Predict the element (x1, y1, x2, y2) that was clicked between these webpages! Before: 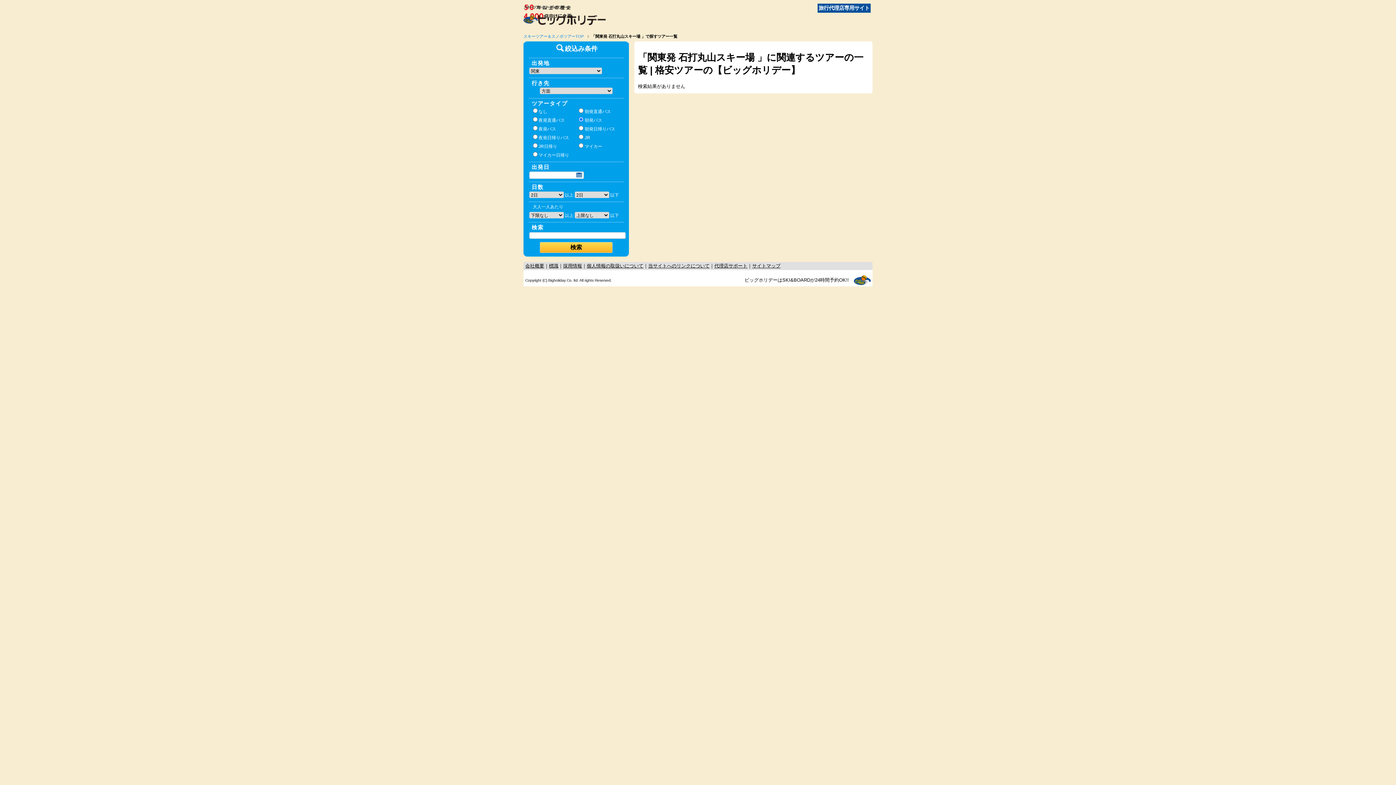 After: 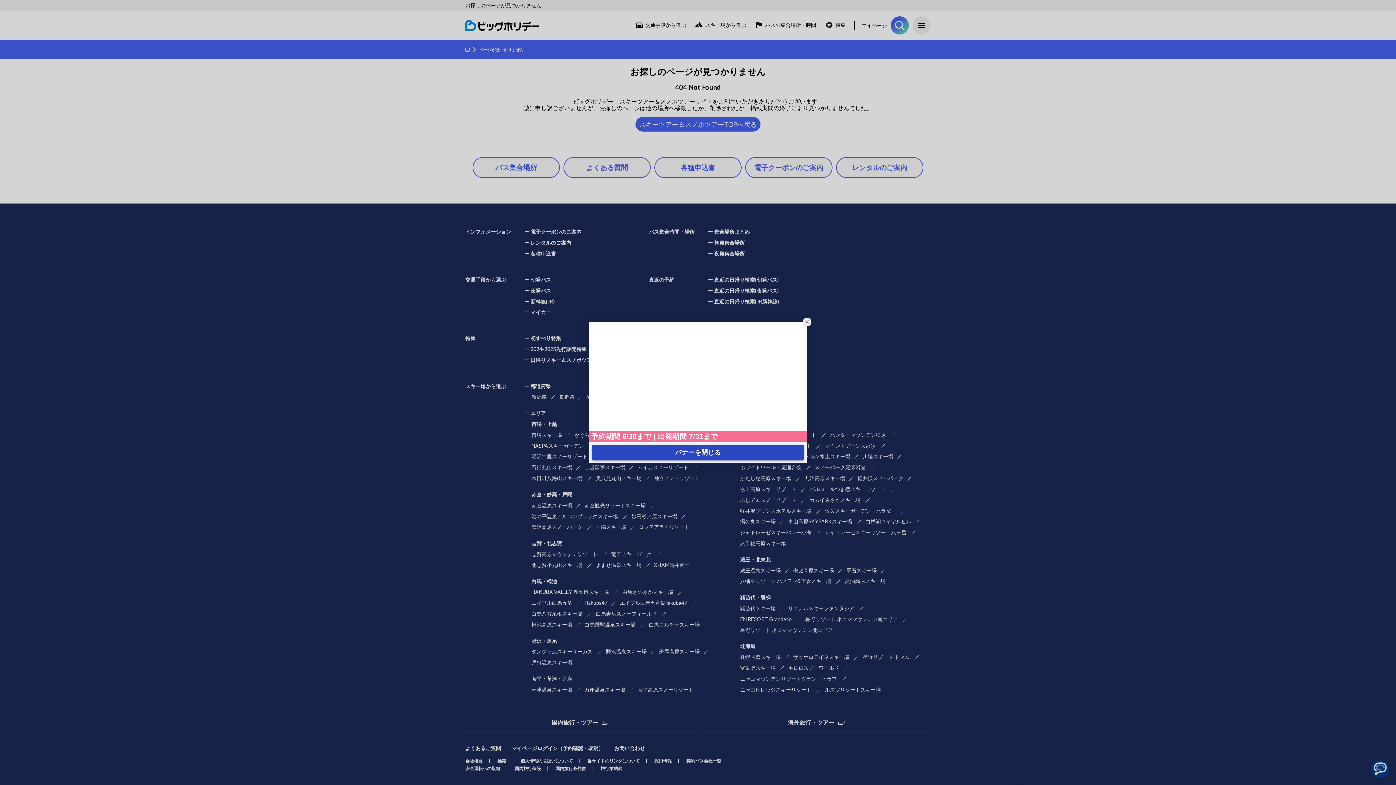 Action: label: サイトマップ bbox: (752, 263, 780, 268)